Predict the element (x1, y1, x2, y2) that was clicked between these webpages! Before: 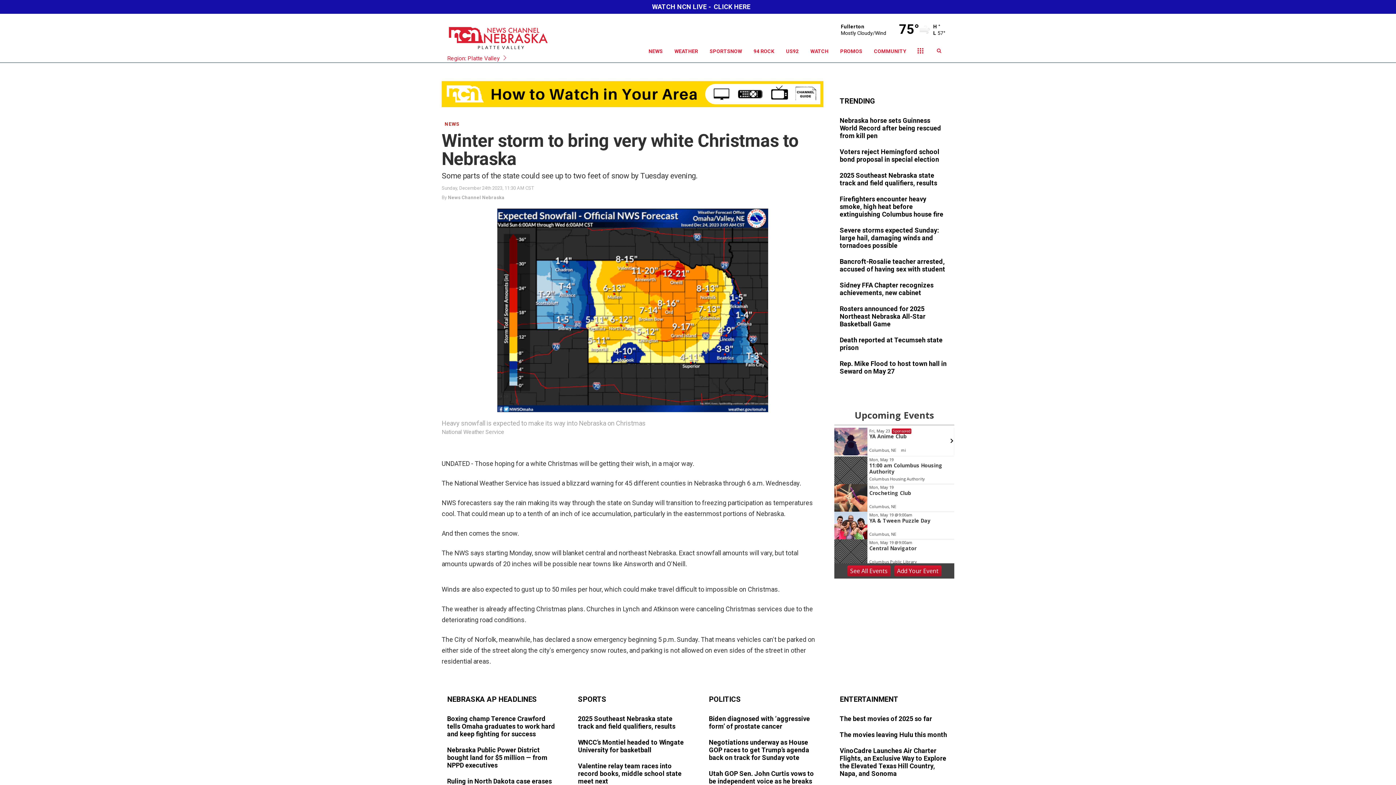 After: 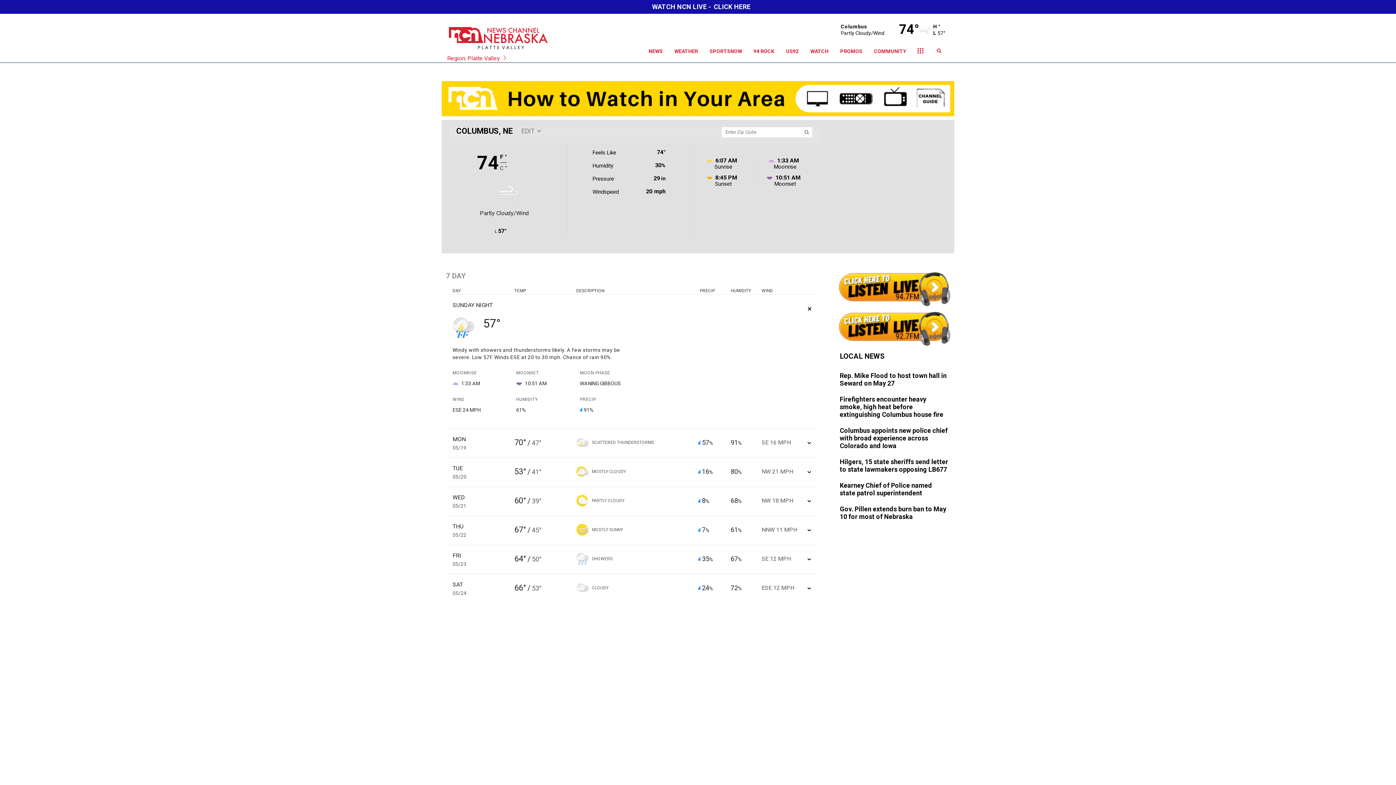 Action: label: David City
Partly Cloudy/Wind
74°
H °
L 57° bbox: (841, 26, 949, 31)